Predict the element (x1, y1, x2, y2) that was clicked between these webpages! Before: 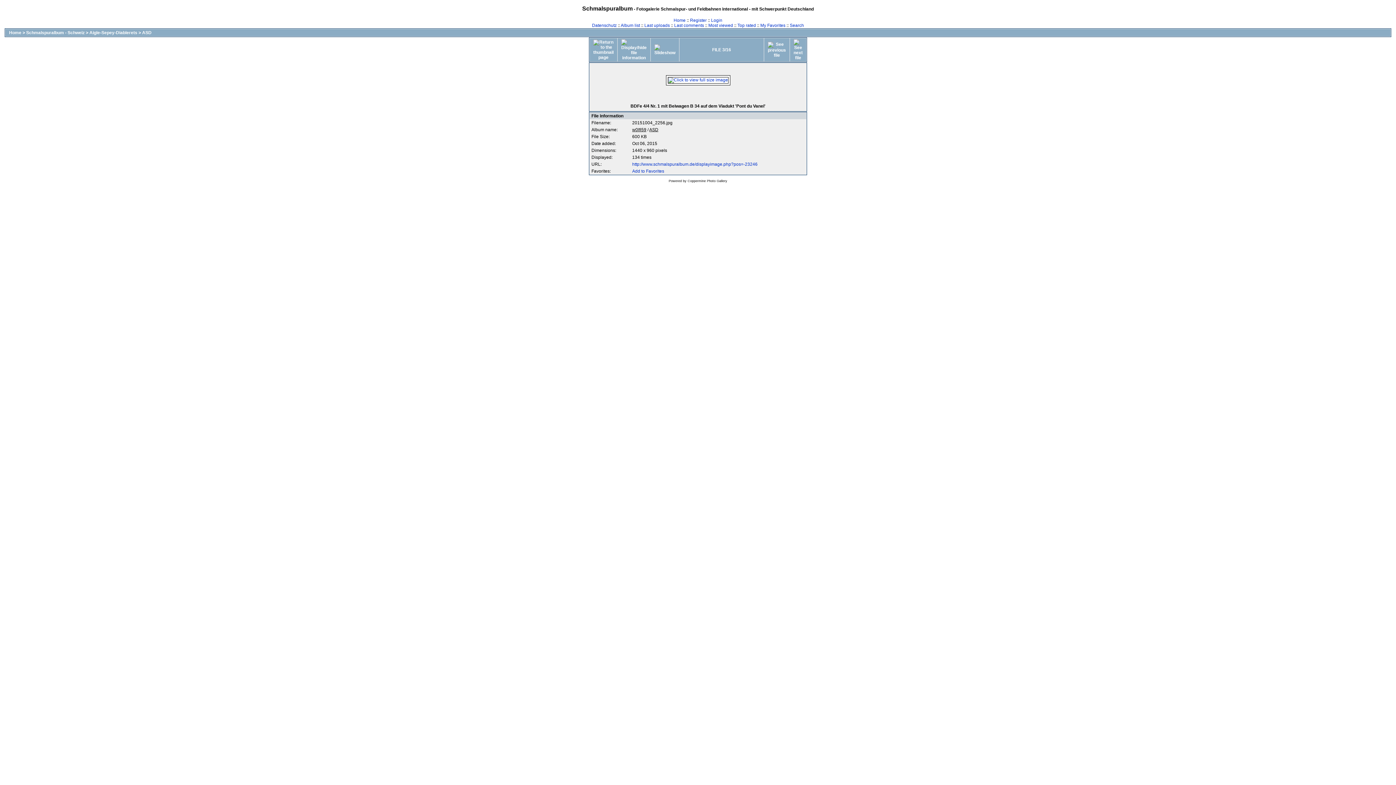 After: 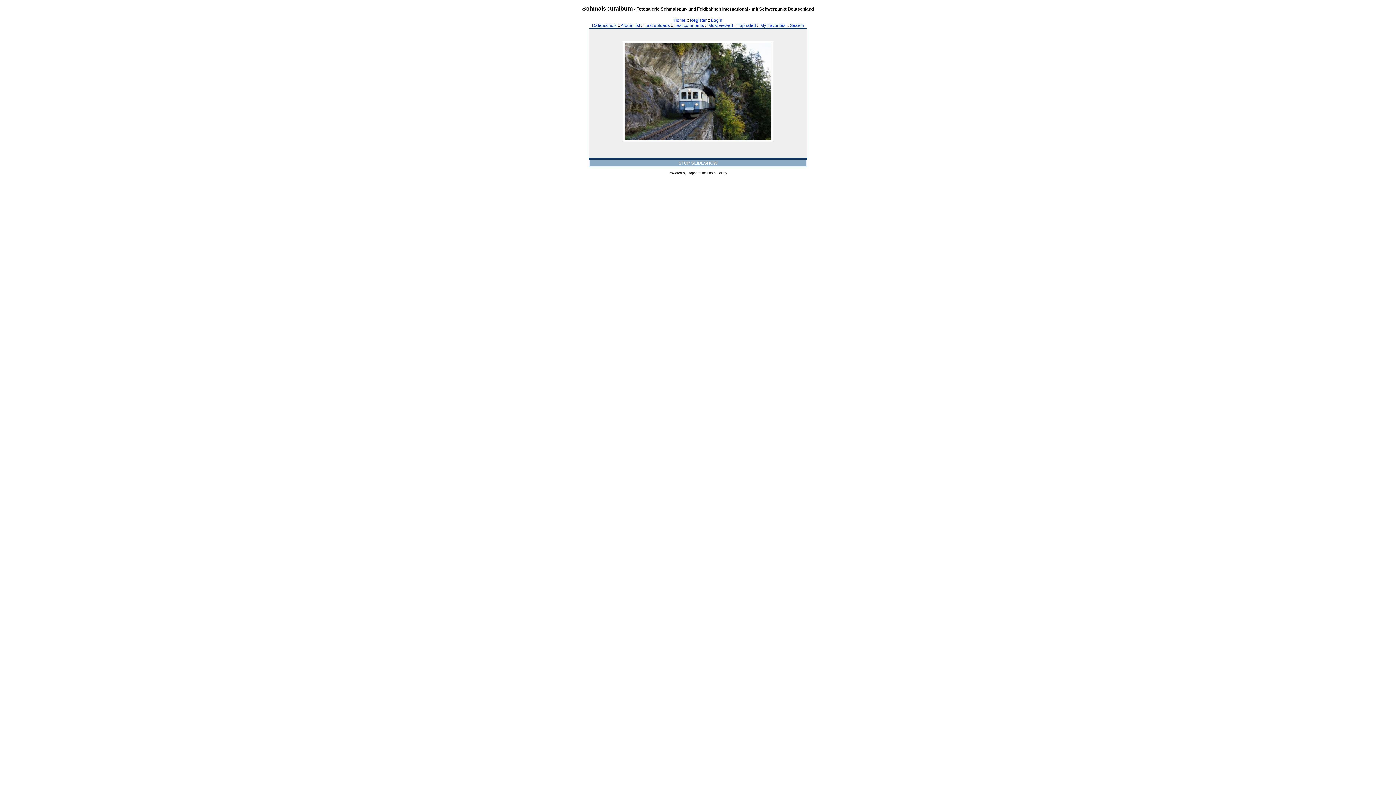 Action: bbox: (650, 43, 679, 56)